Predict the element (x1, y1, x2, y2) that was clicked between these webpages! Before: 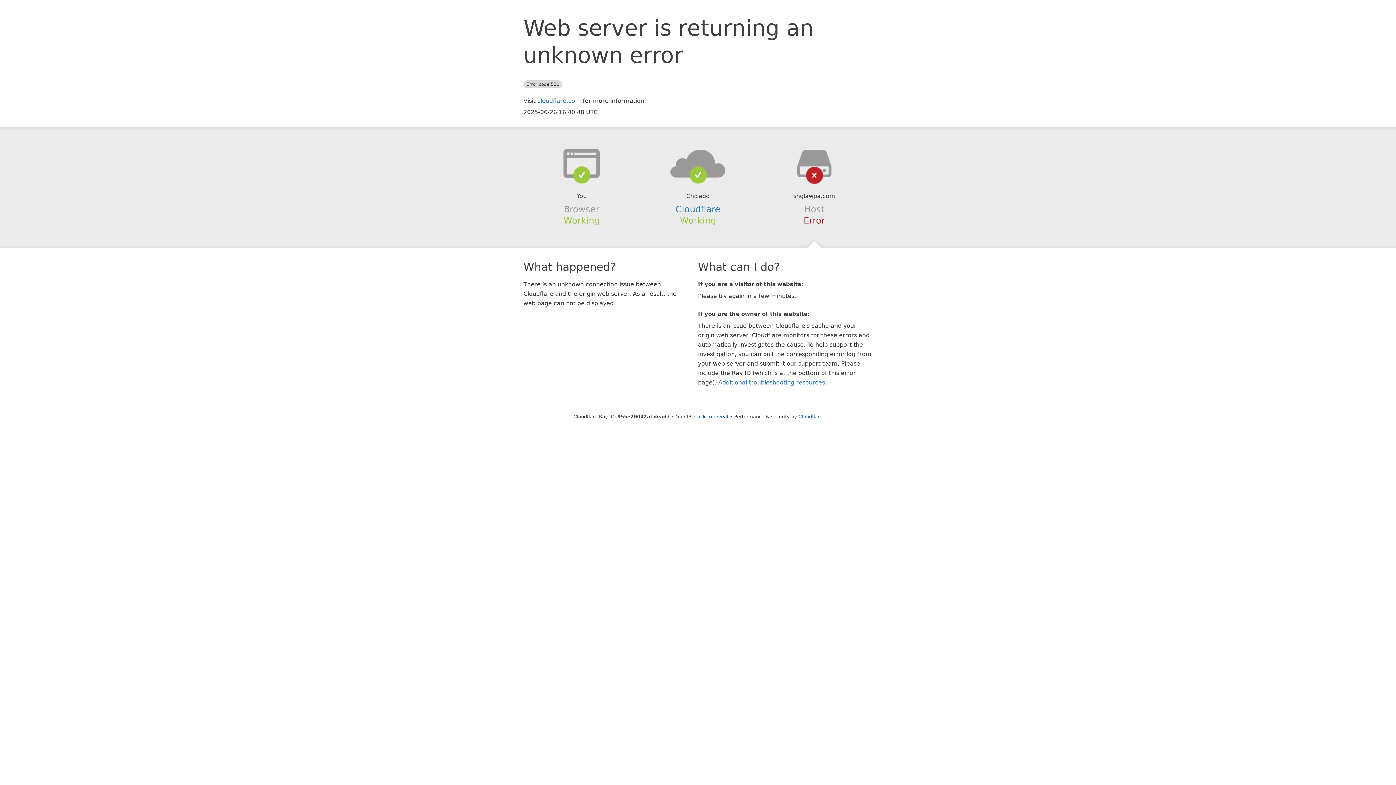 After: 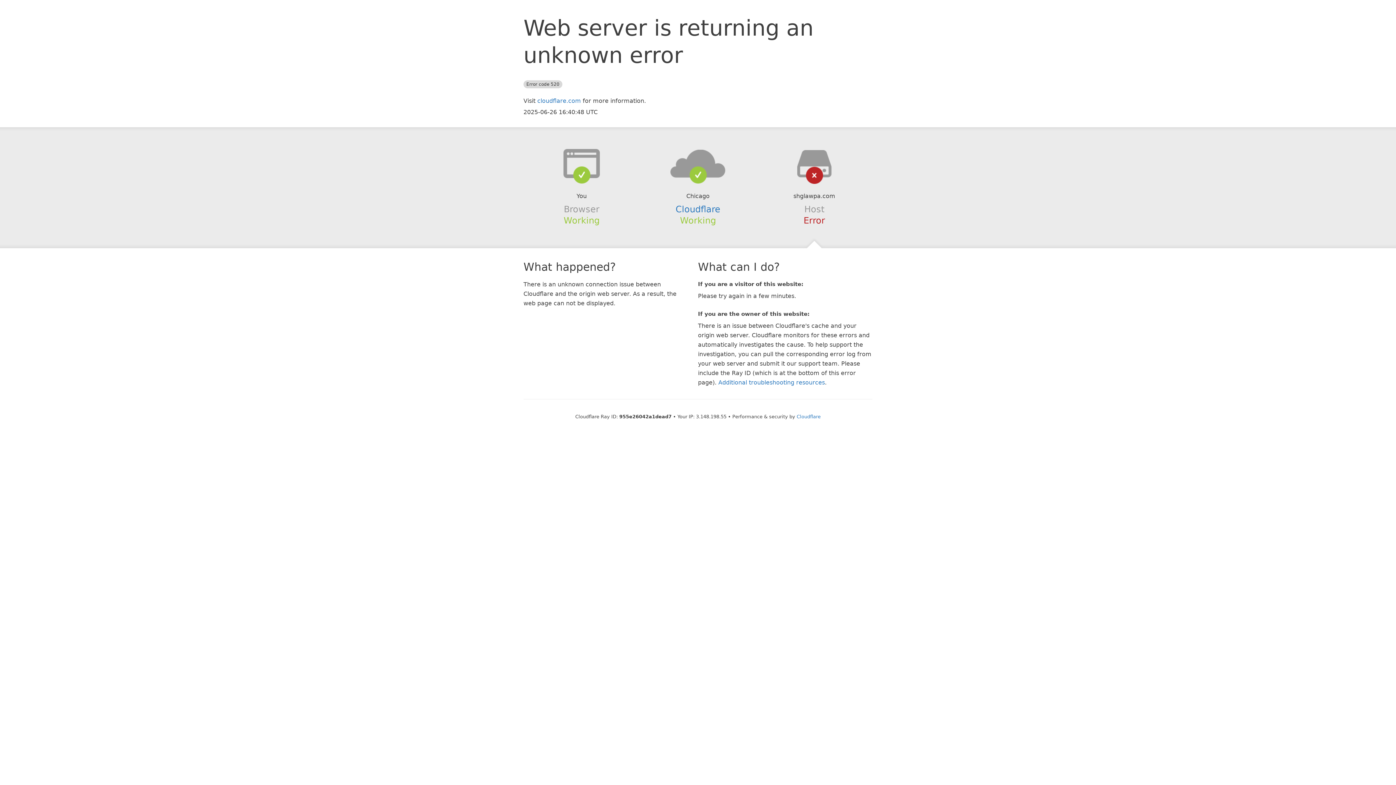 Action: label: Click to reveal bbox: (694, 414, 728, 419)